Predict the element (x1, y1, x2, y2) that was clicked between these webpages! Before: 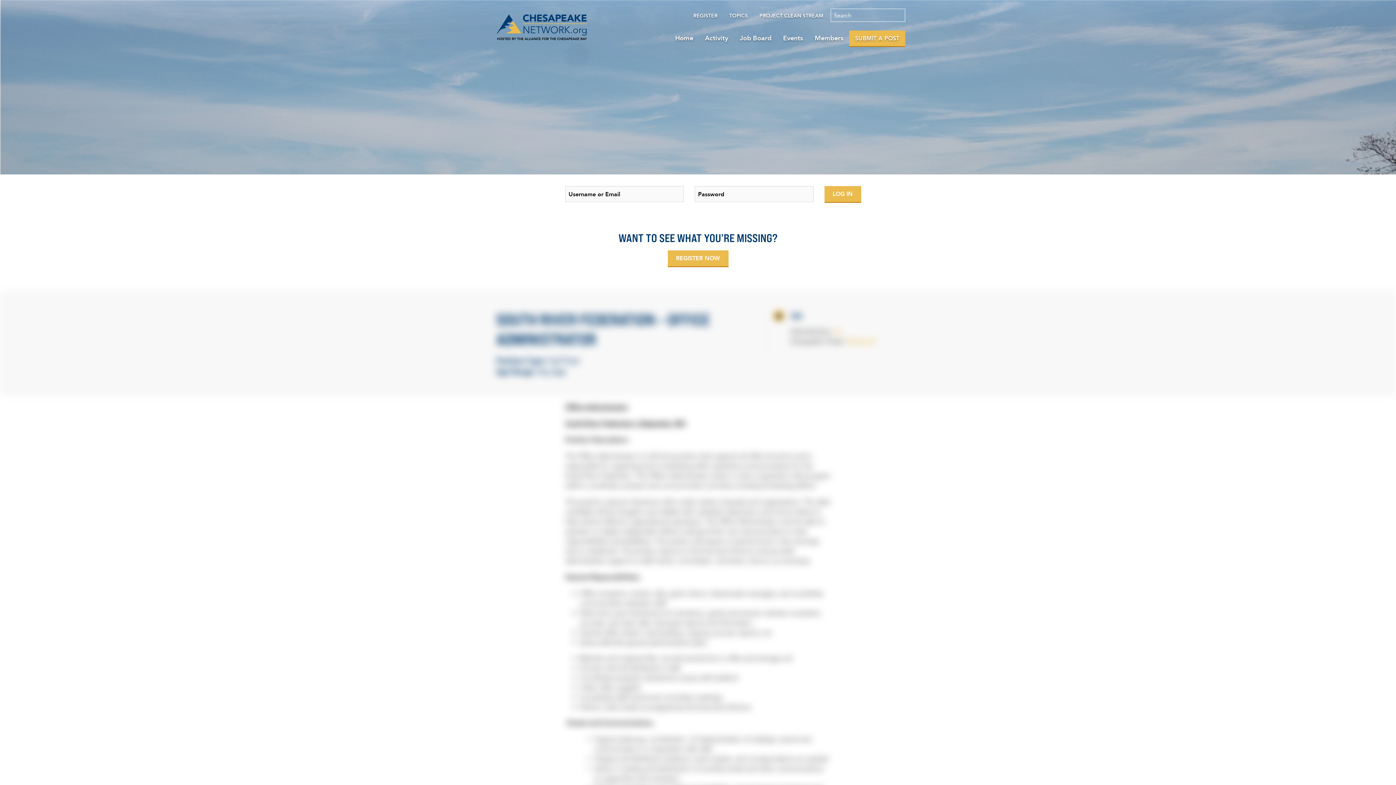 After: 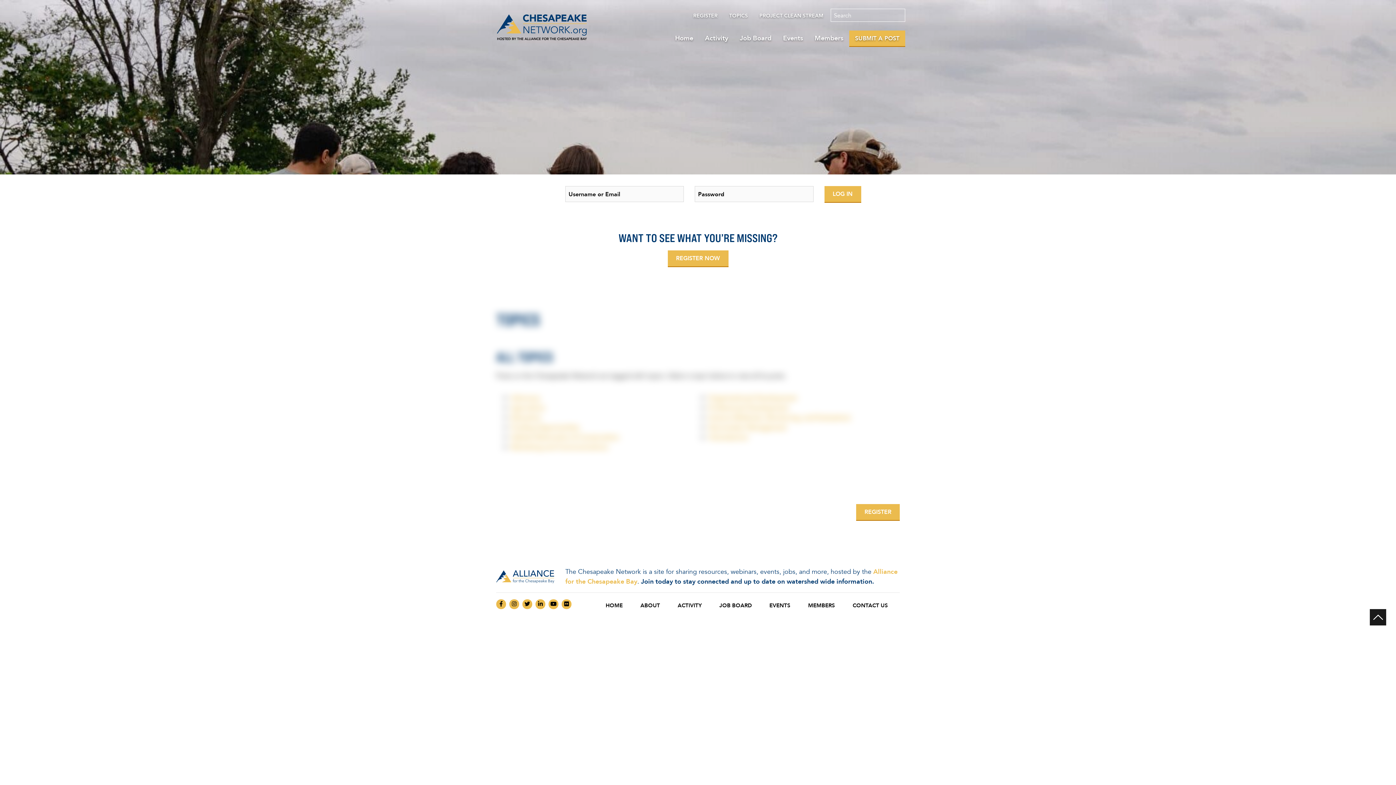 Action: bbox: (723, 8, 753, 22) label: TOPICS